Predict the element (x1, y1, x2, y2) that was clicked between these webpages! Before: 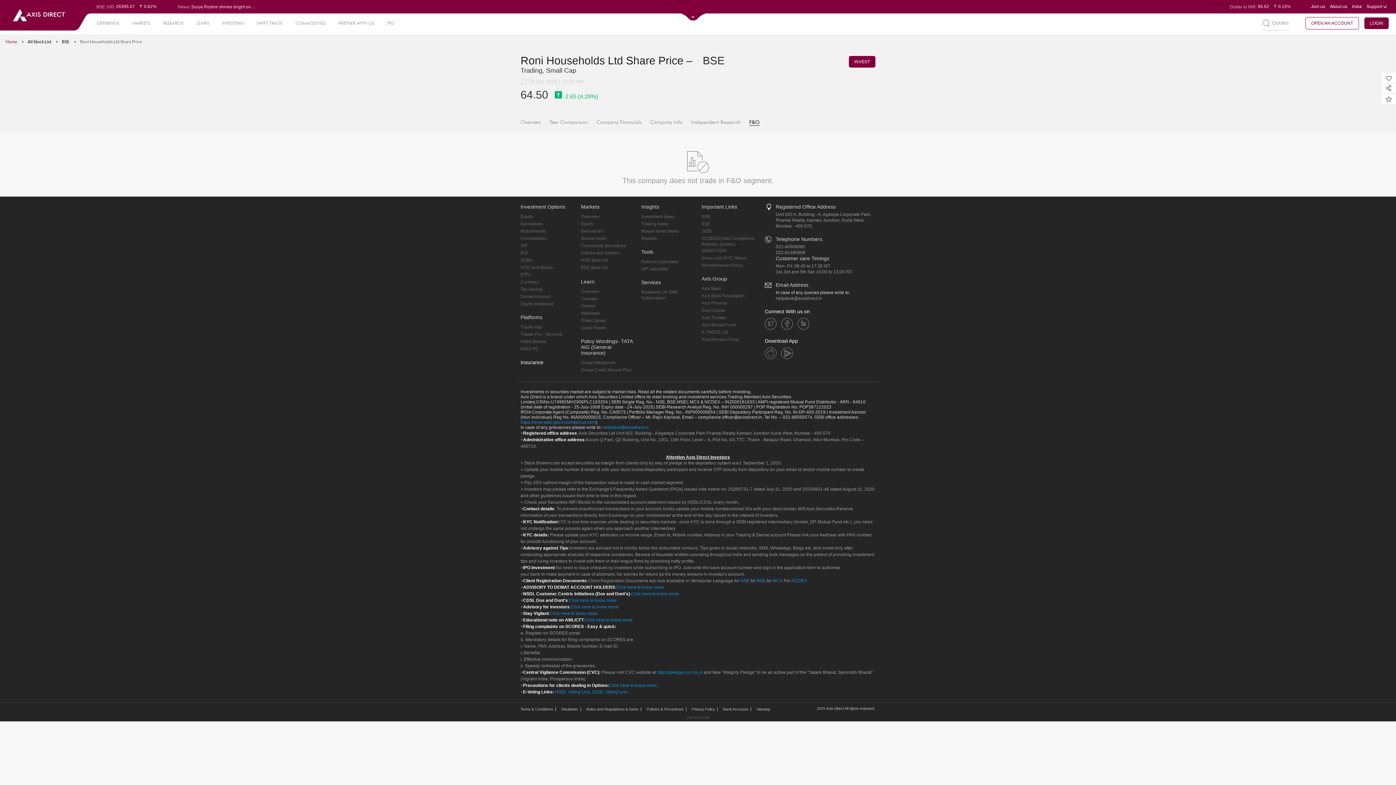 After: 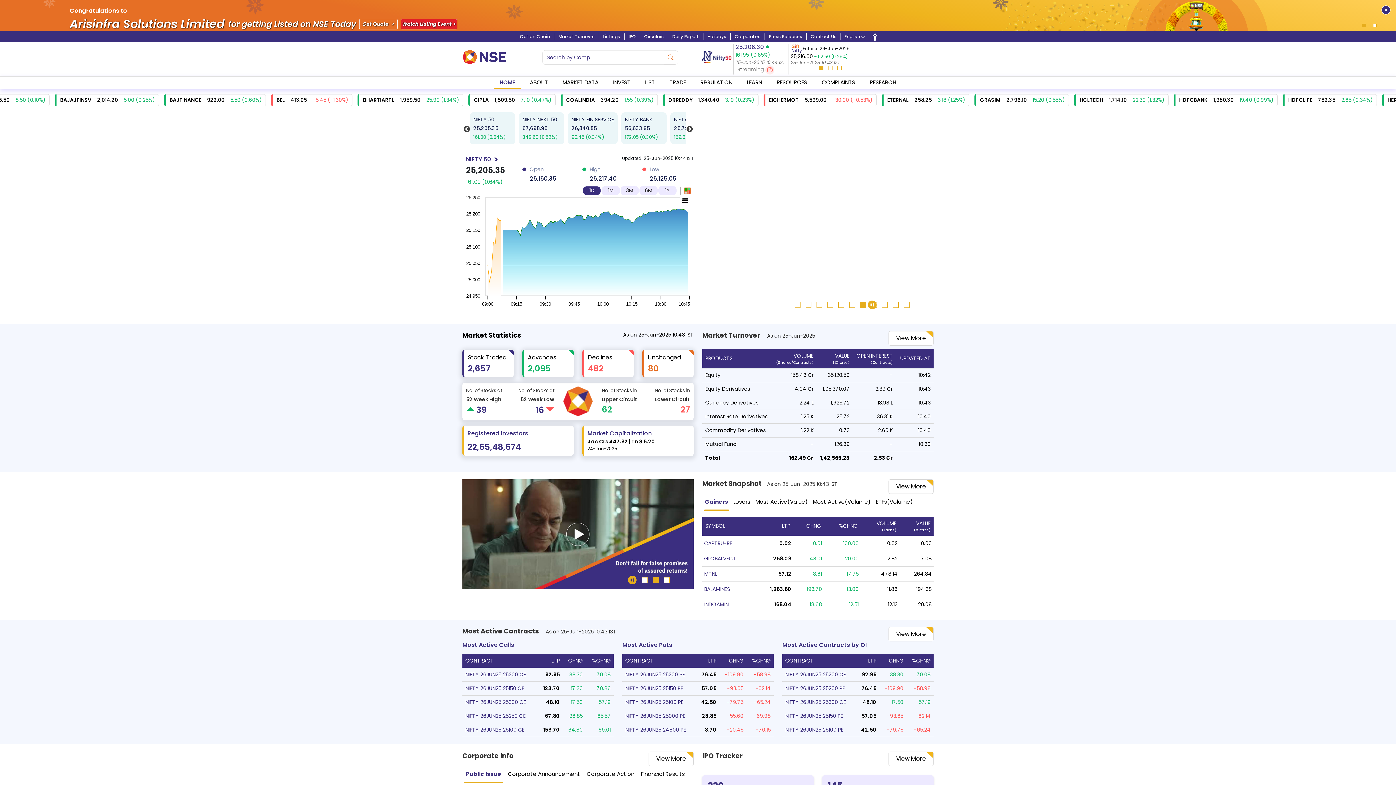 Action: label: NSE bbox: (701, 214, 710, 219)